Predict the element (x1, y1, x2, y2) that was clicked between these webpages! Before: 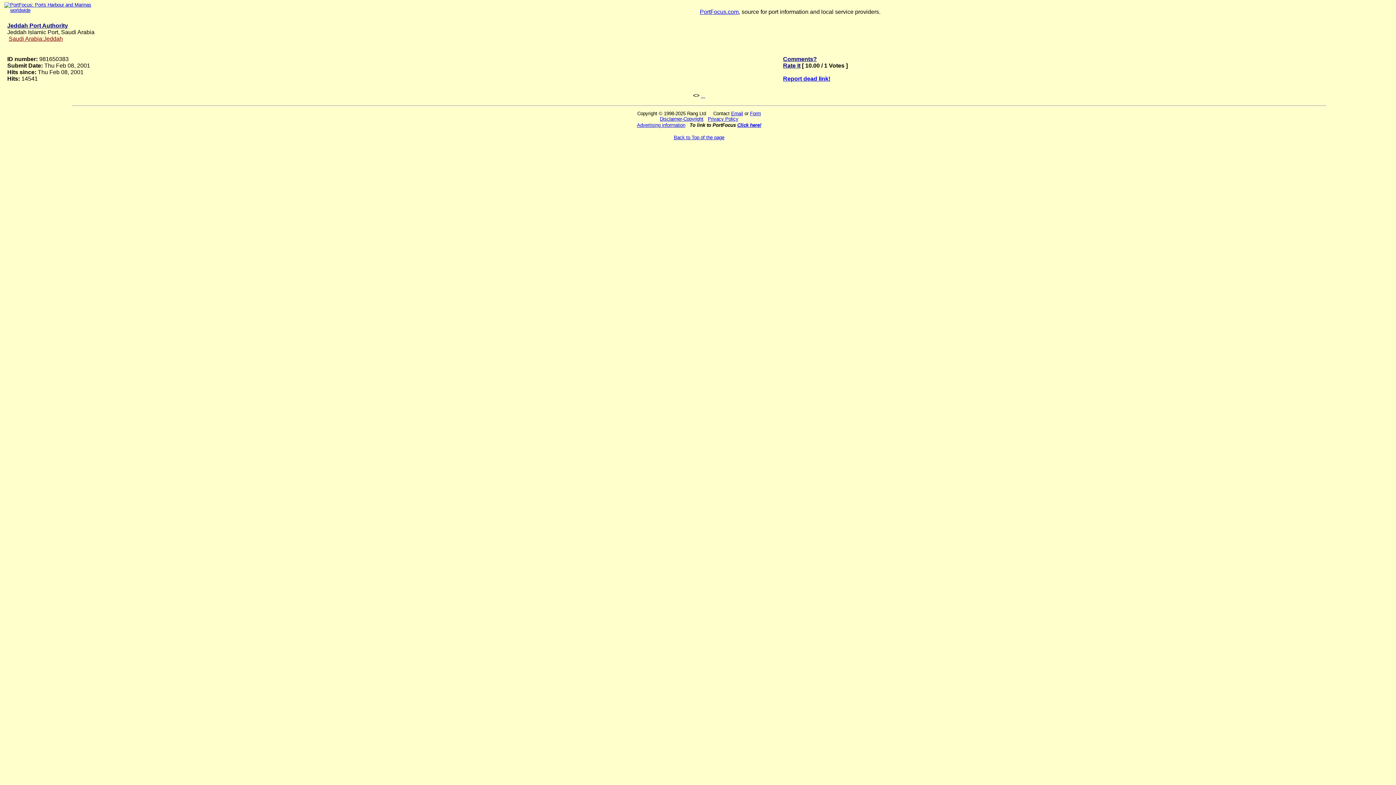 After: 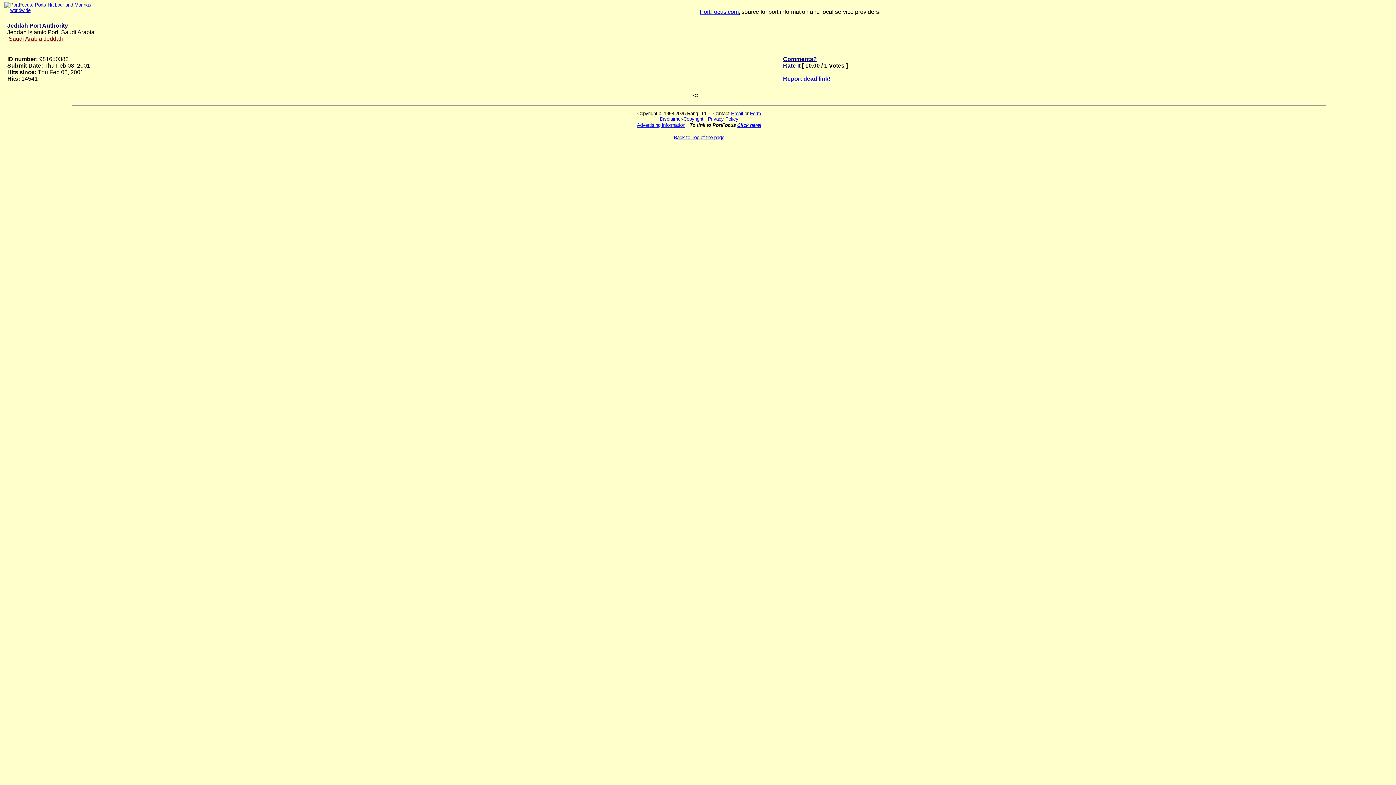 Action: bbox: (701, 92, 705, 98) label:    